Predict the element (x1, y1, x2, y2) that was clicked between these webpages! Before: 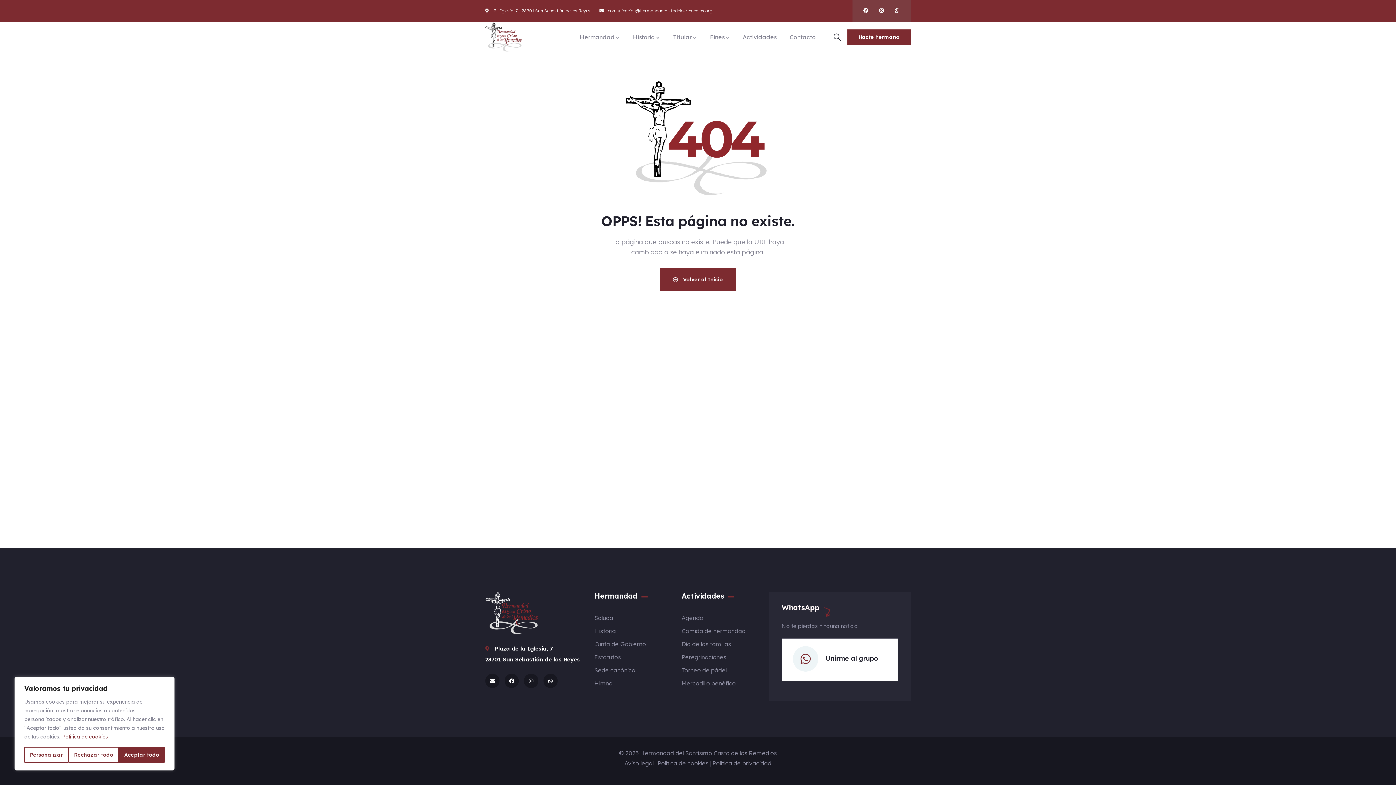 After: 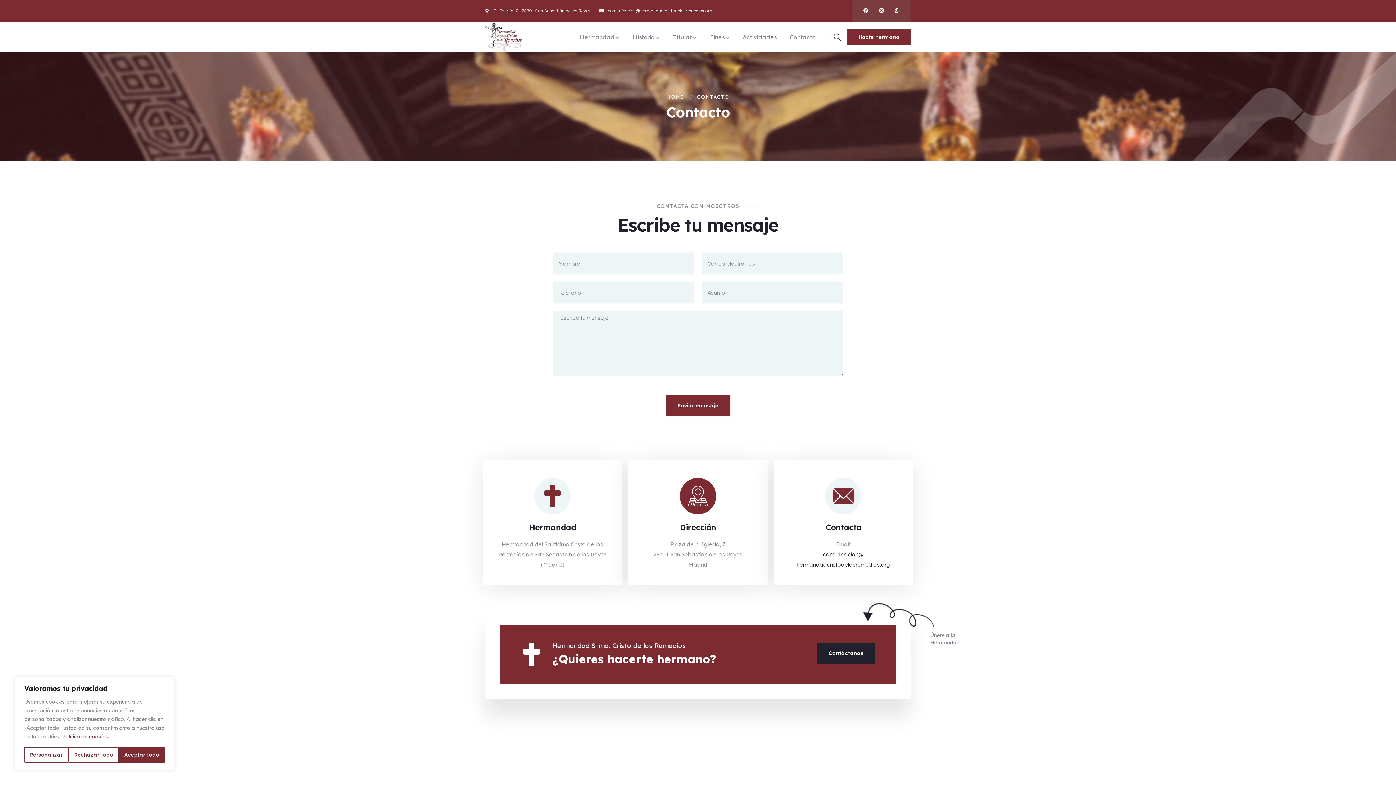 Action: label: Contacto bbox: (789, 32, 816, 42)